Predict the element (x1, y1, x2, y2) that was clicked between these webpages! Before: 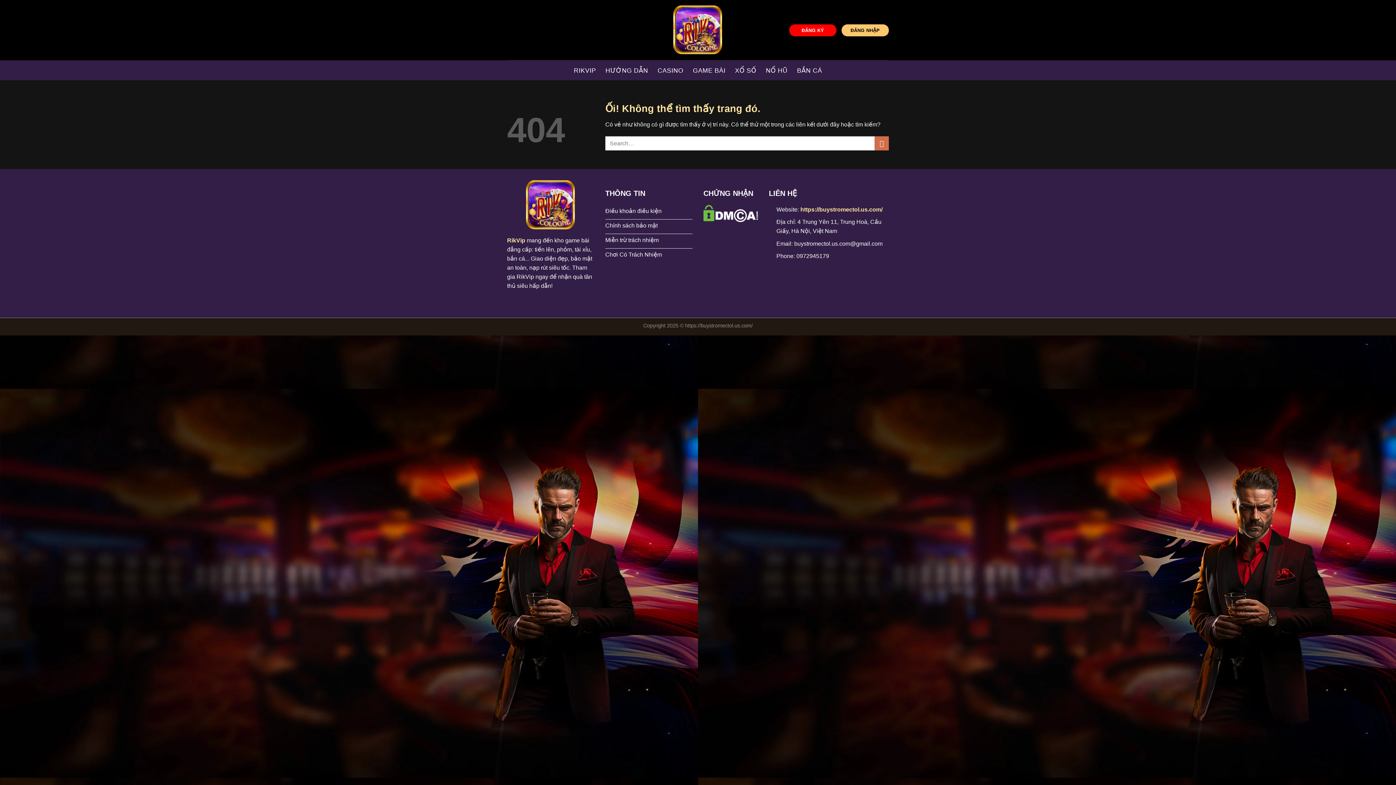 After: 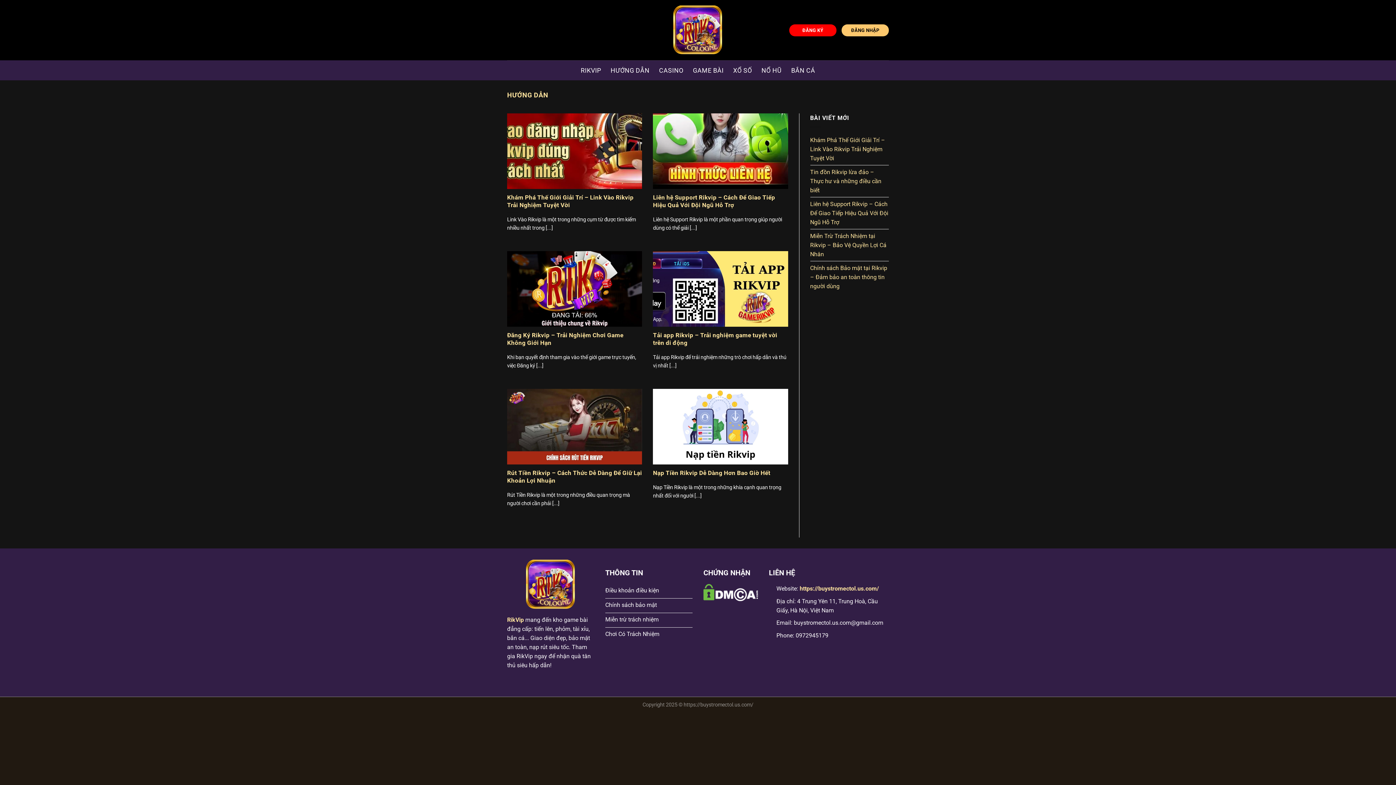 Action: label: HƯỚNG DẪN bbox: (605, 63, 648, 76)